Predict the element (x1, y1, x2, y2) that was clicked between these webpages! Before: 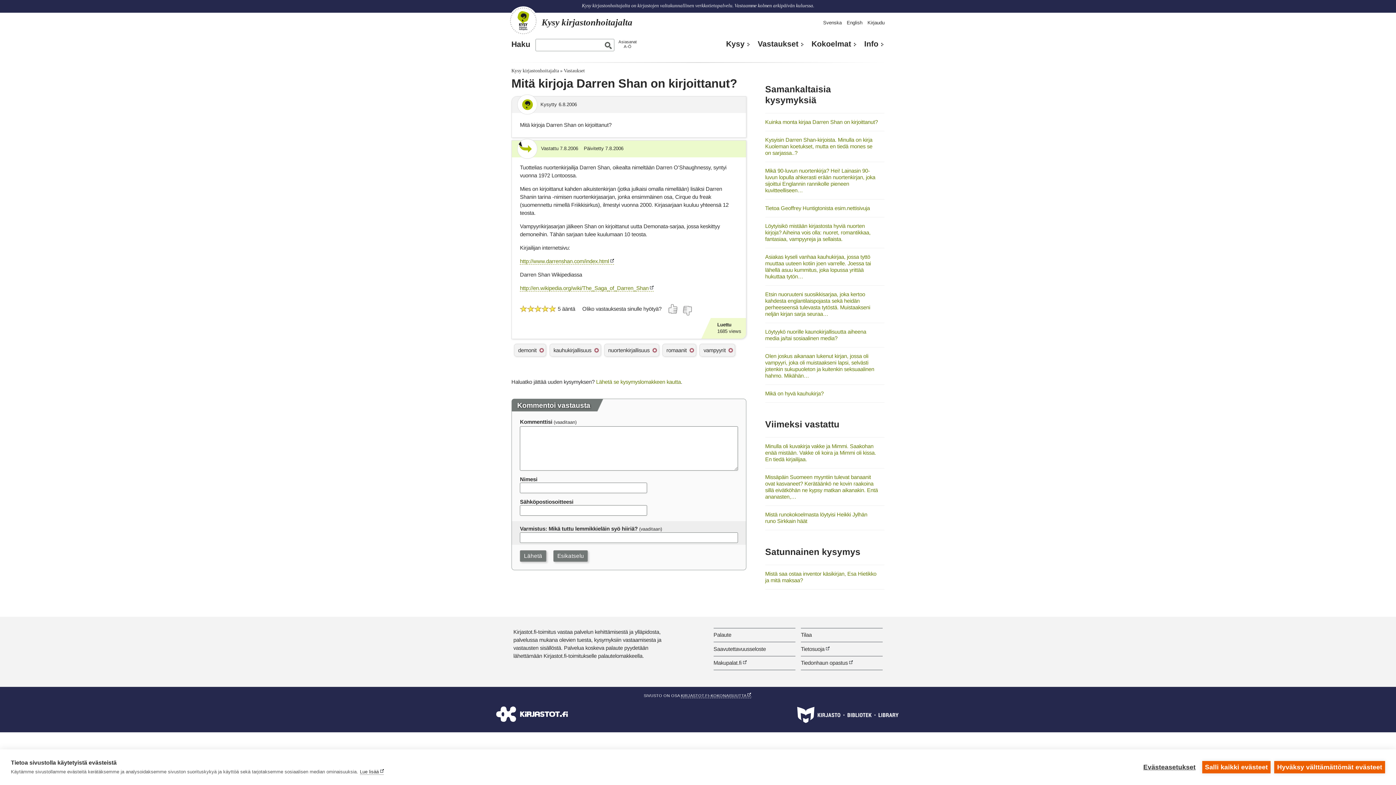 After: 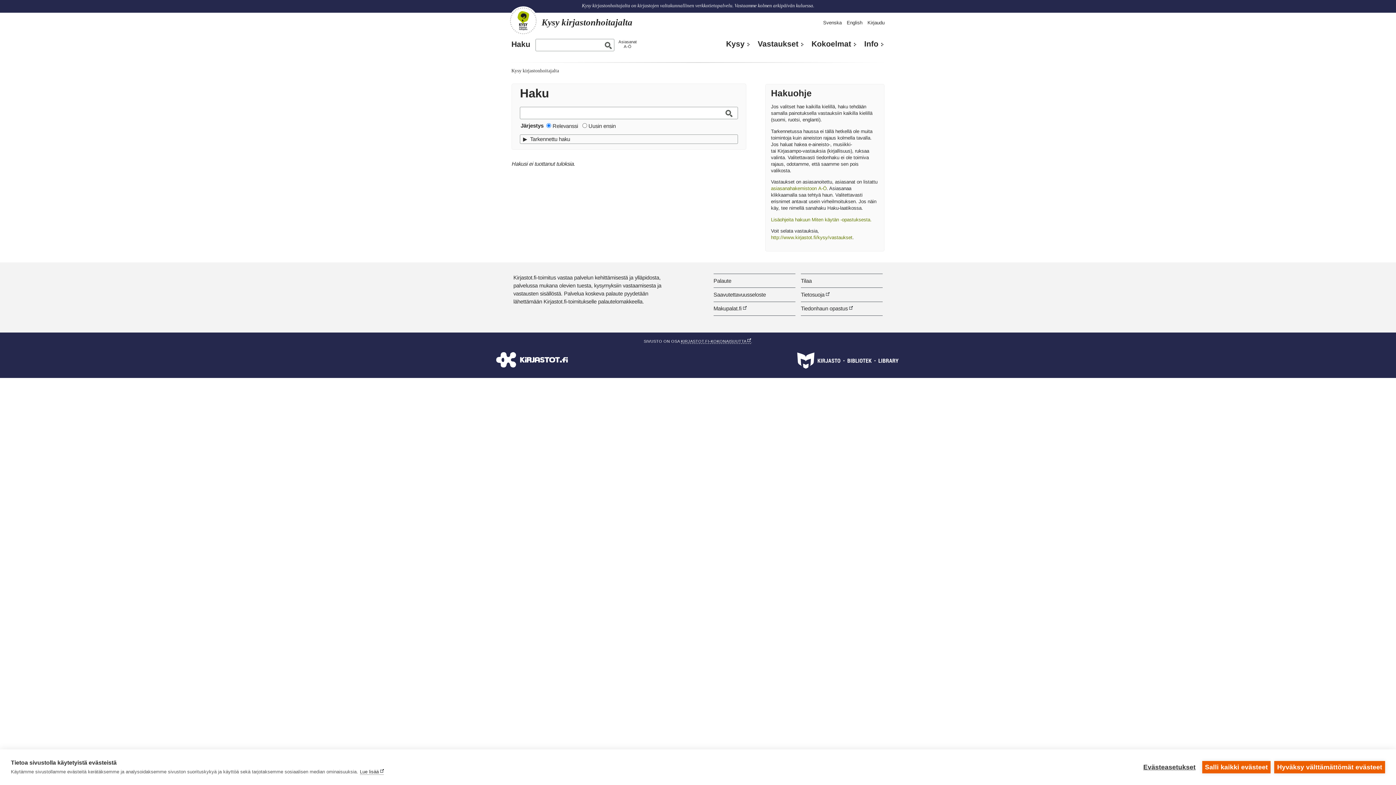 Action: bbox: (511, 39, 530, 48) label: Haku